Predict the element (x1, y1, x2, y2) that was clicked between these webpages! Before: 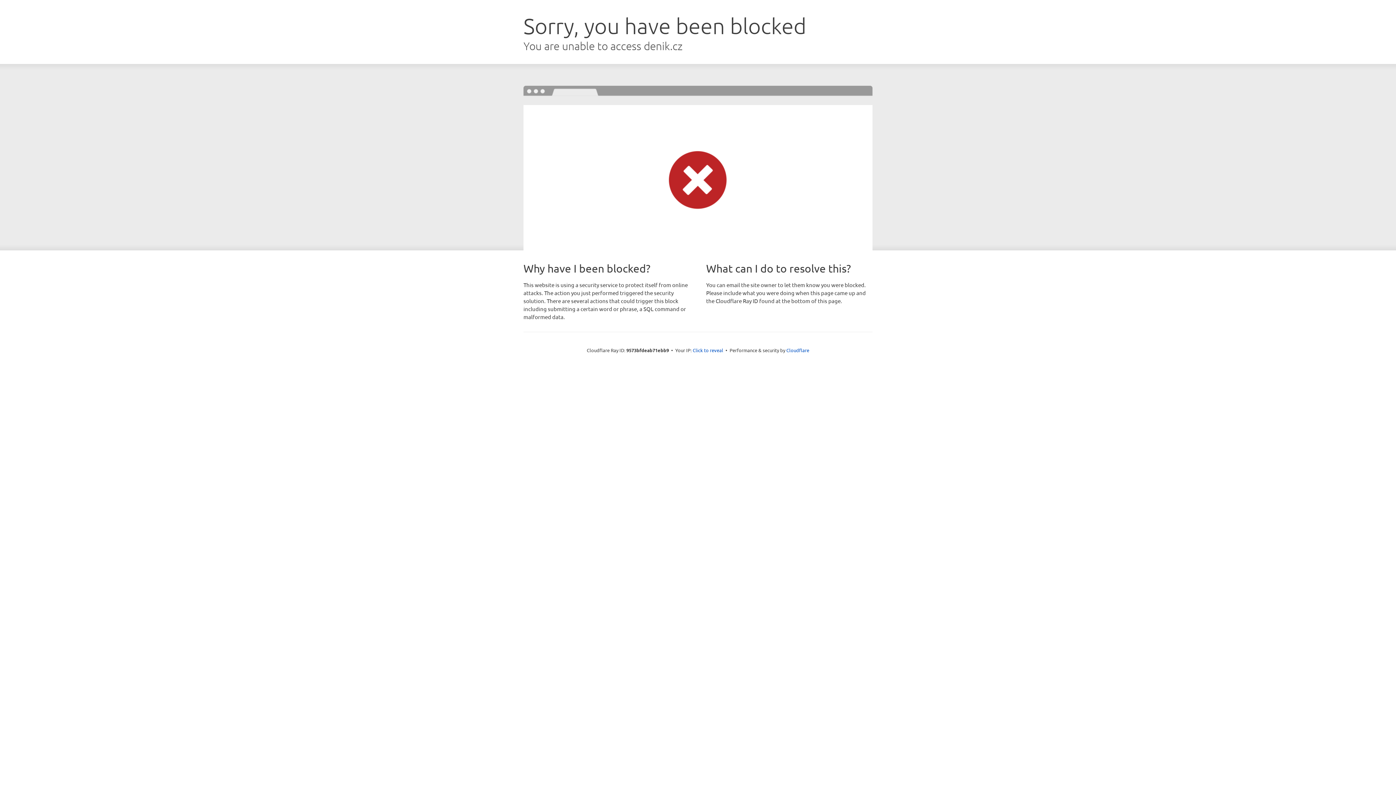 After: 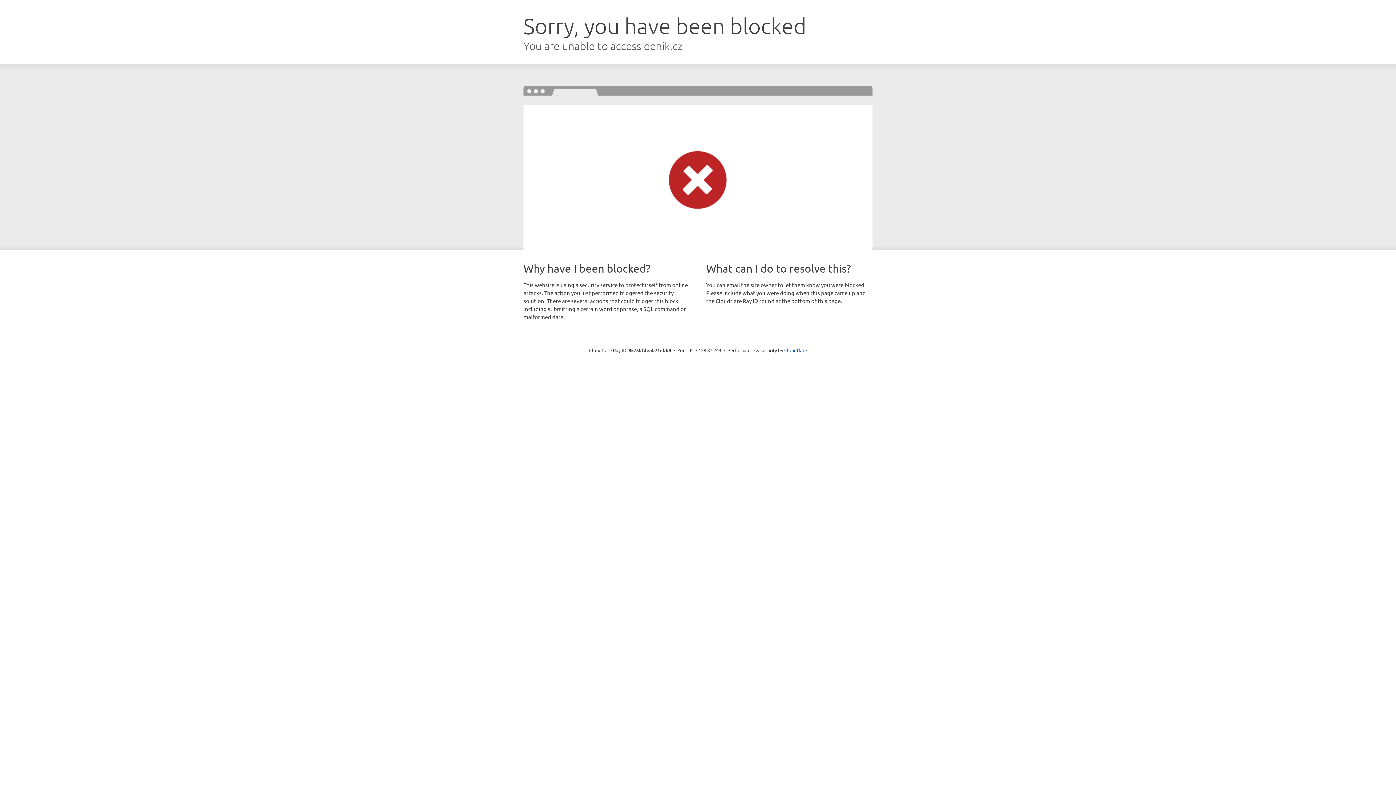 Action: bbox: (692, 346, 723, 353) label: Click to reveal